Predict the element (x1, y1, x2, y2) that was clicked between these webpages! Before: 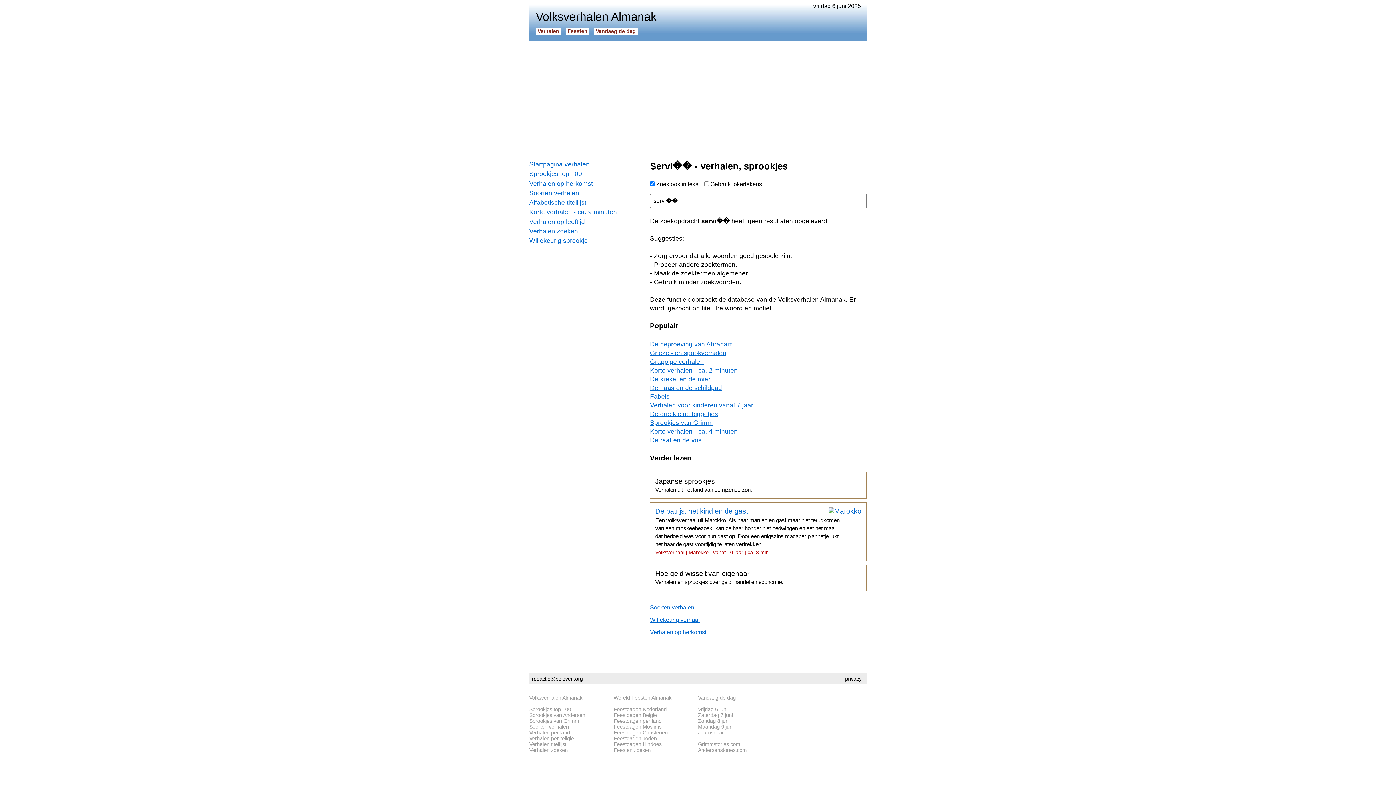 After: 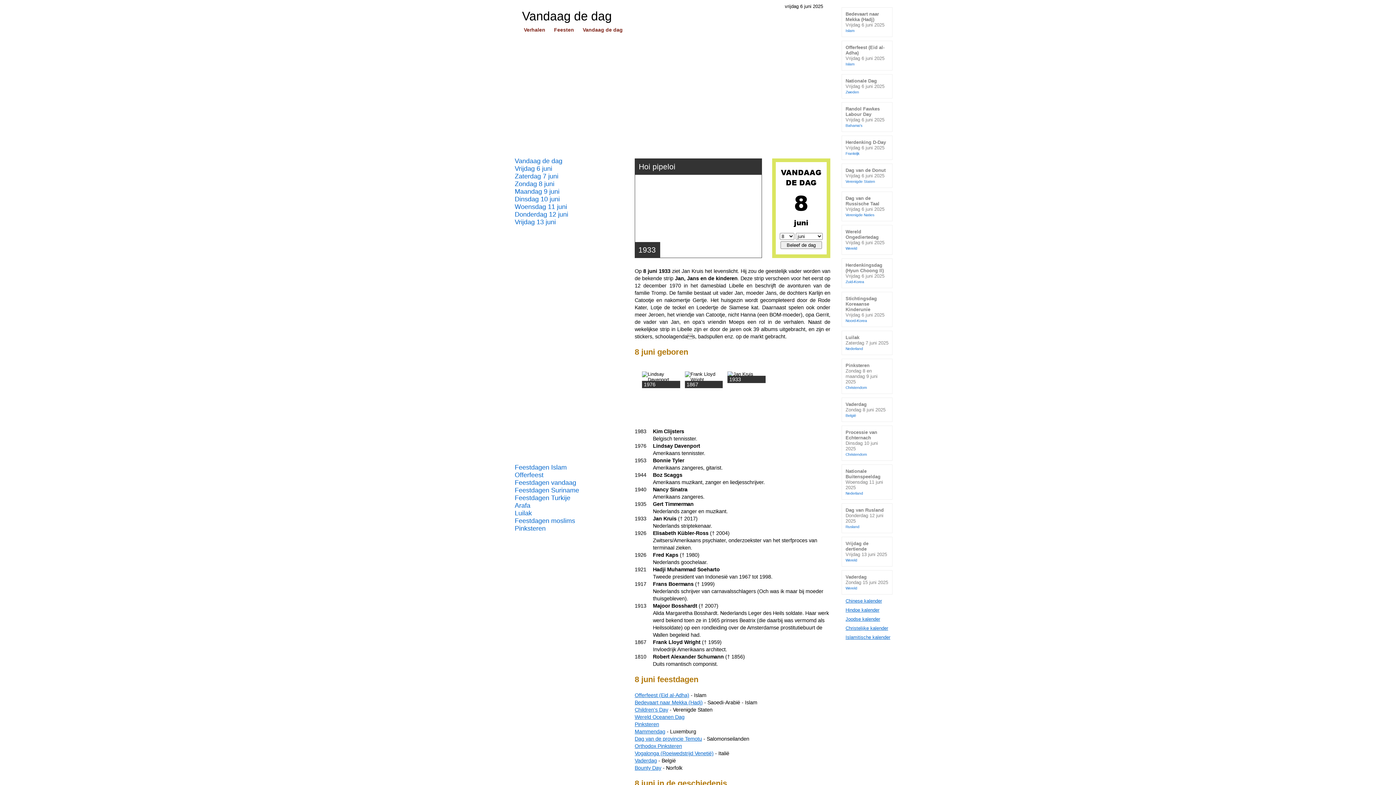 Action: label: Zondag 8 juni bbox: (698, 718, 729, 724)